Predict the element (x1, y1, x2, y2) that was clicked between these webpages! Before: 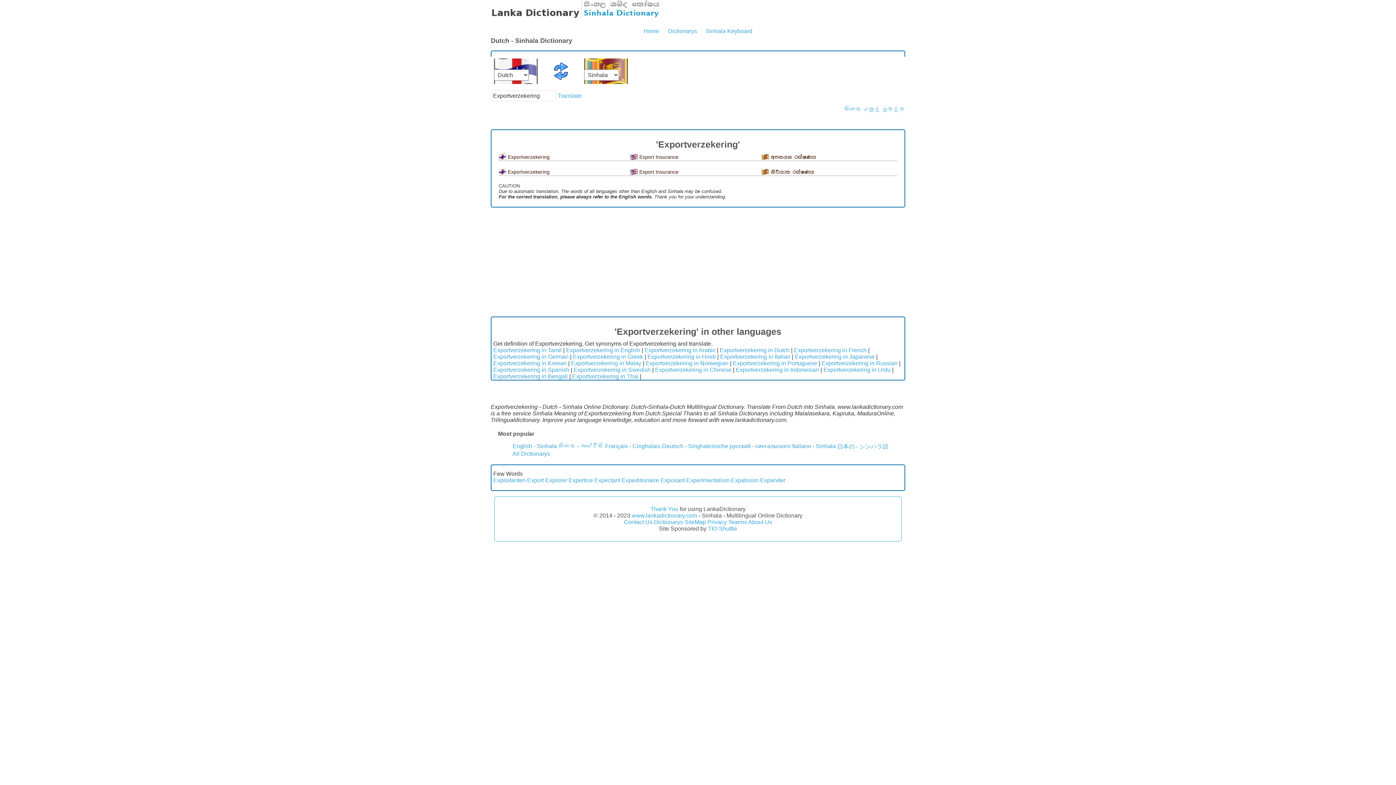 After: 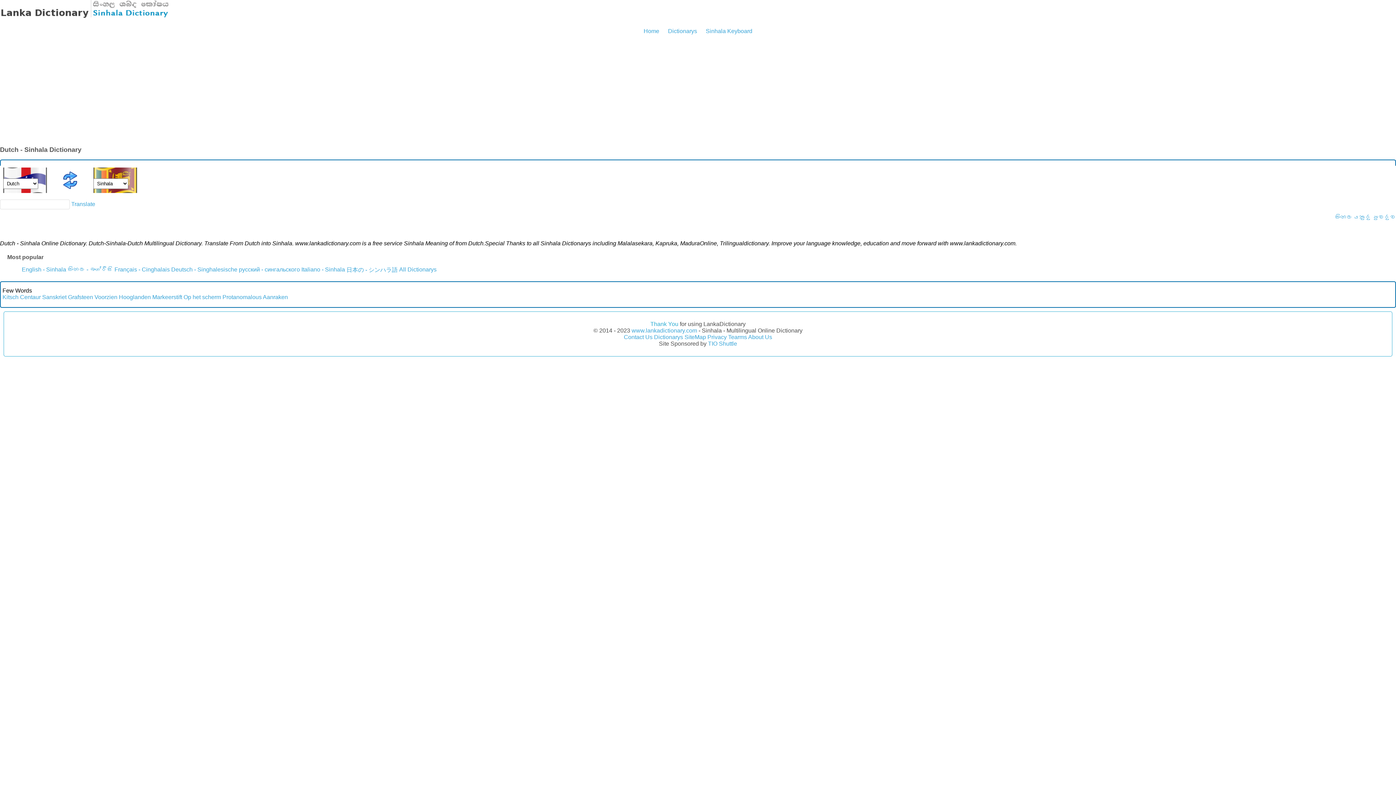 Action: label: Deutsch - Singhalesische bbox: (662, 429, 728, 435)